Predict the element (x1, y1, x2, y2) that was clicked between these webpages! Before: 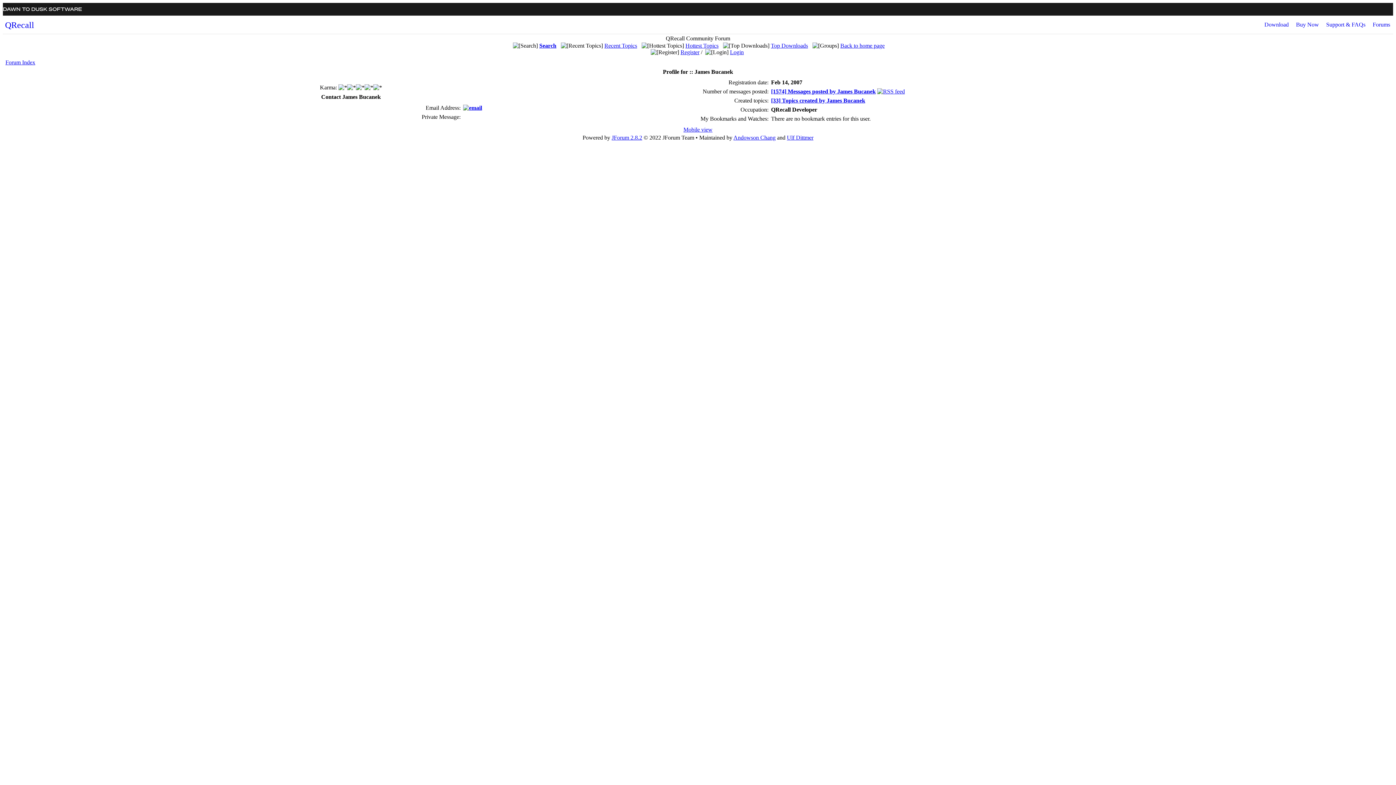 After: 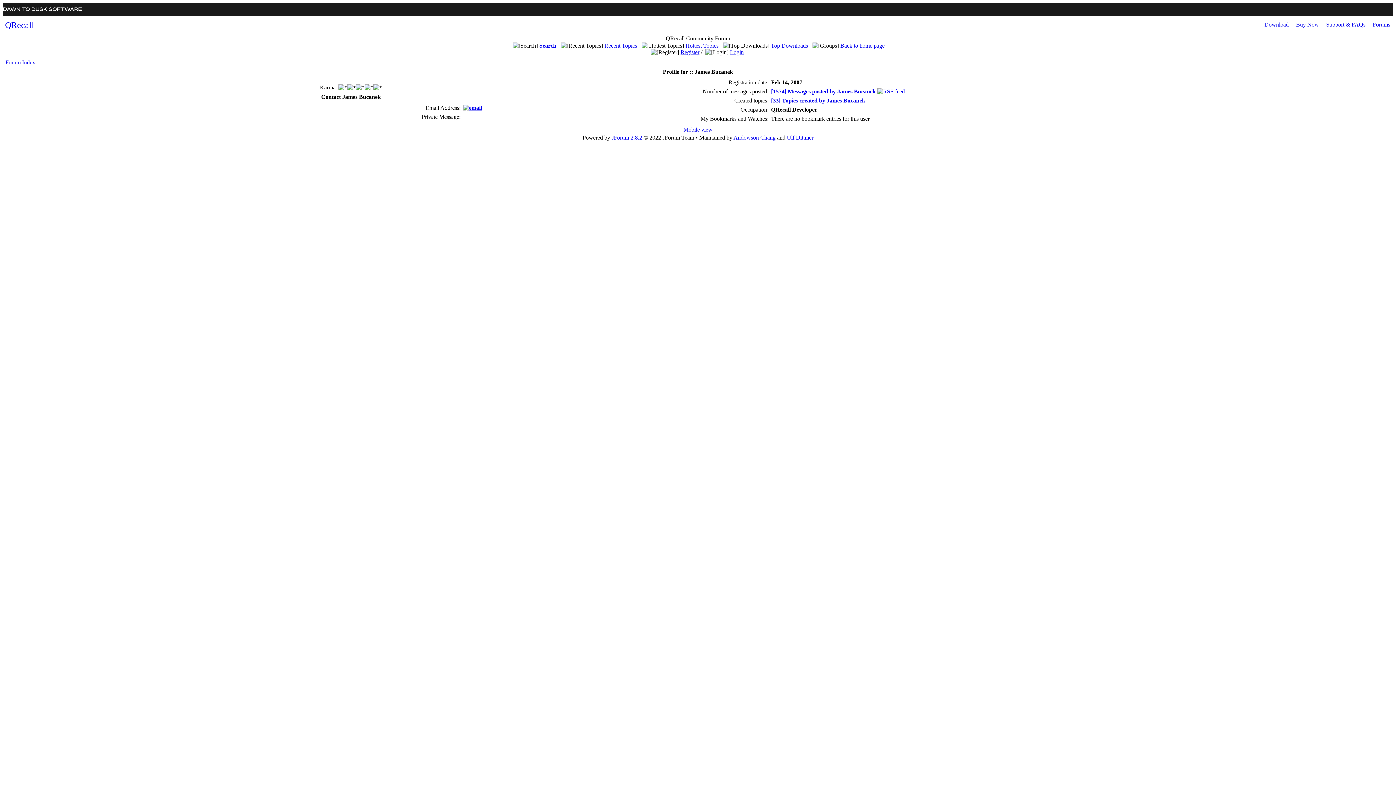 Action: label: Andowson Chang bbox: (733, 134, 775, 140)